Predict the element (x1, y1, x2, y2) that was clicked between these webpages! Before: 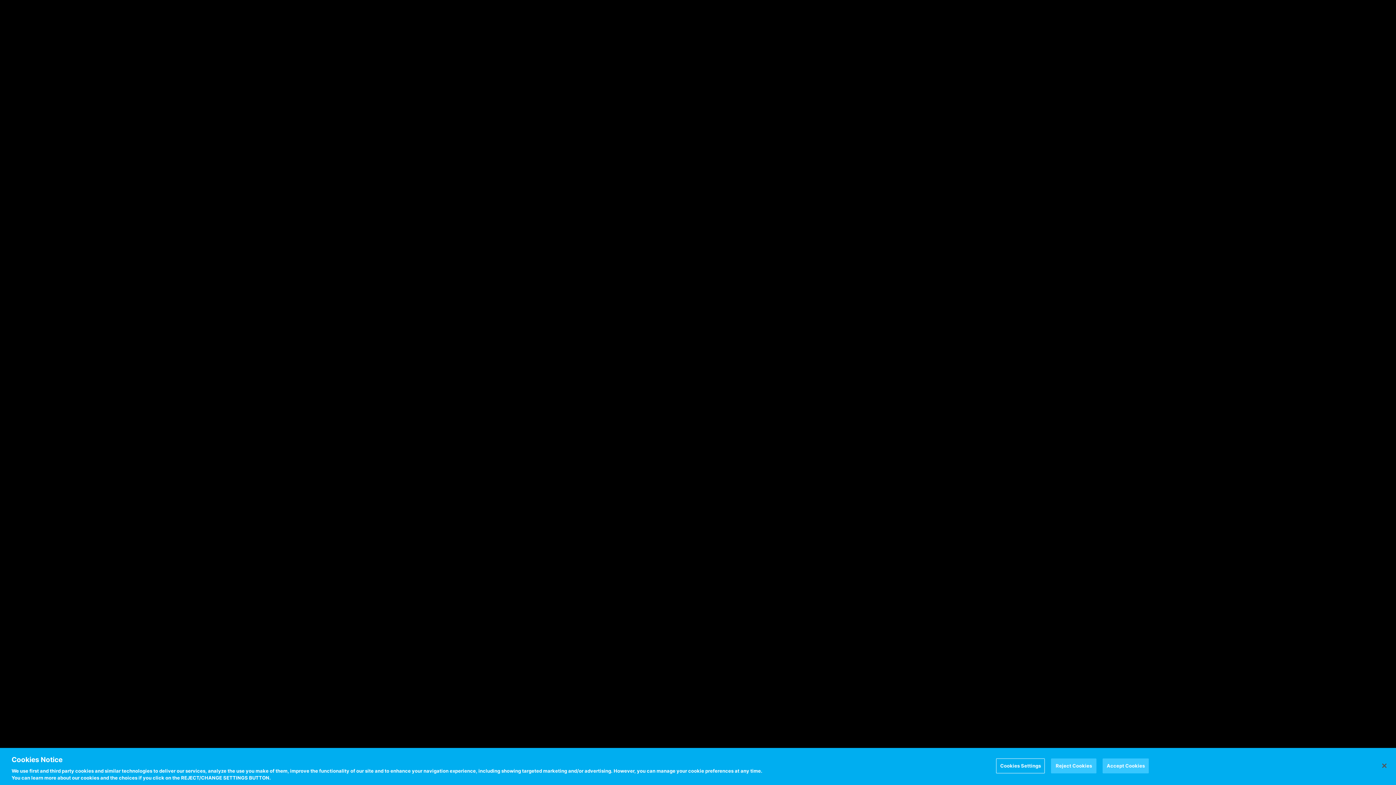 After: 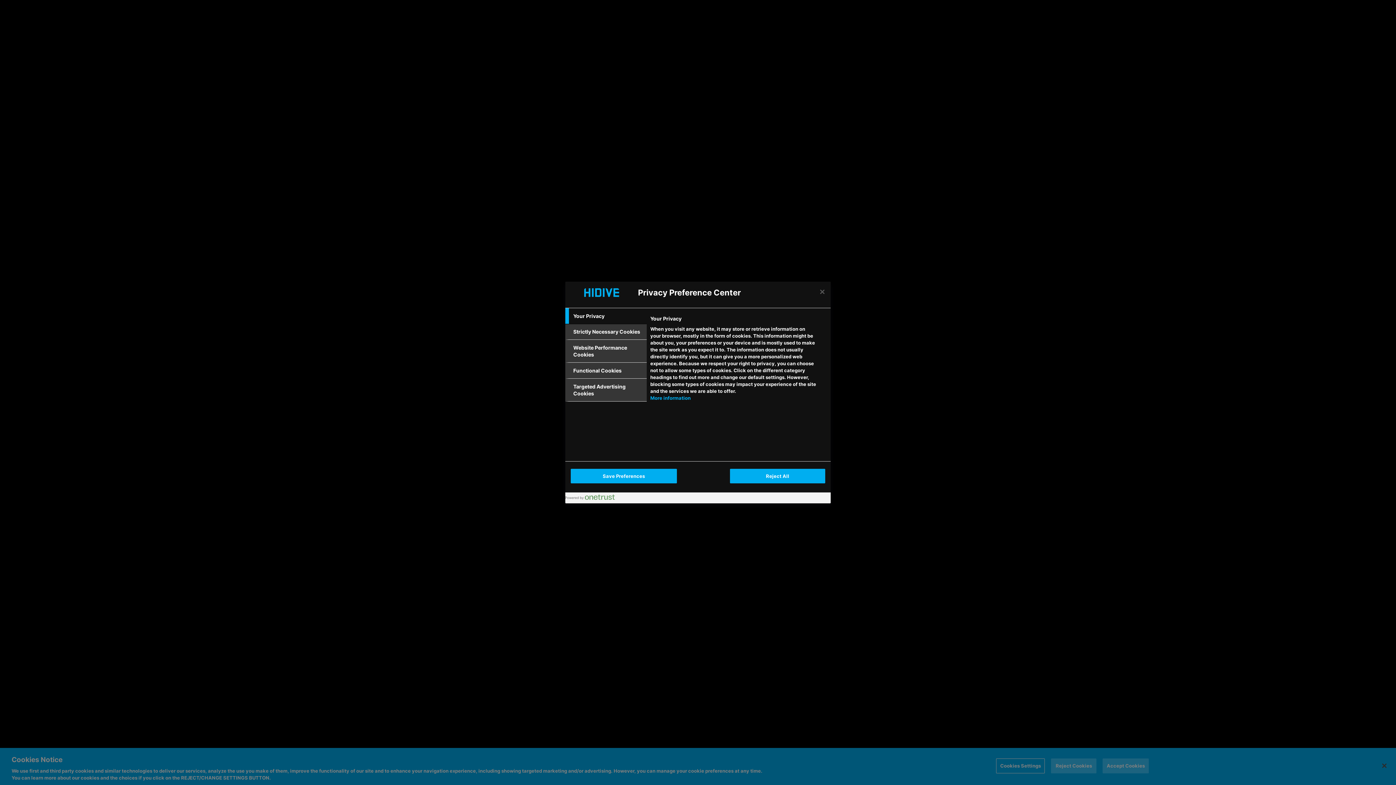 Action: bbox: (996, 758, 1045, 773) label: Cookies Settings